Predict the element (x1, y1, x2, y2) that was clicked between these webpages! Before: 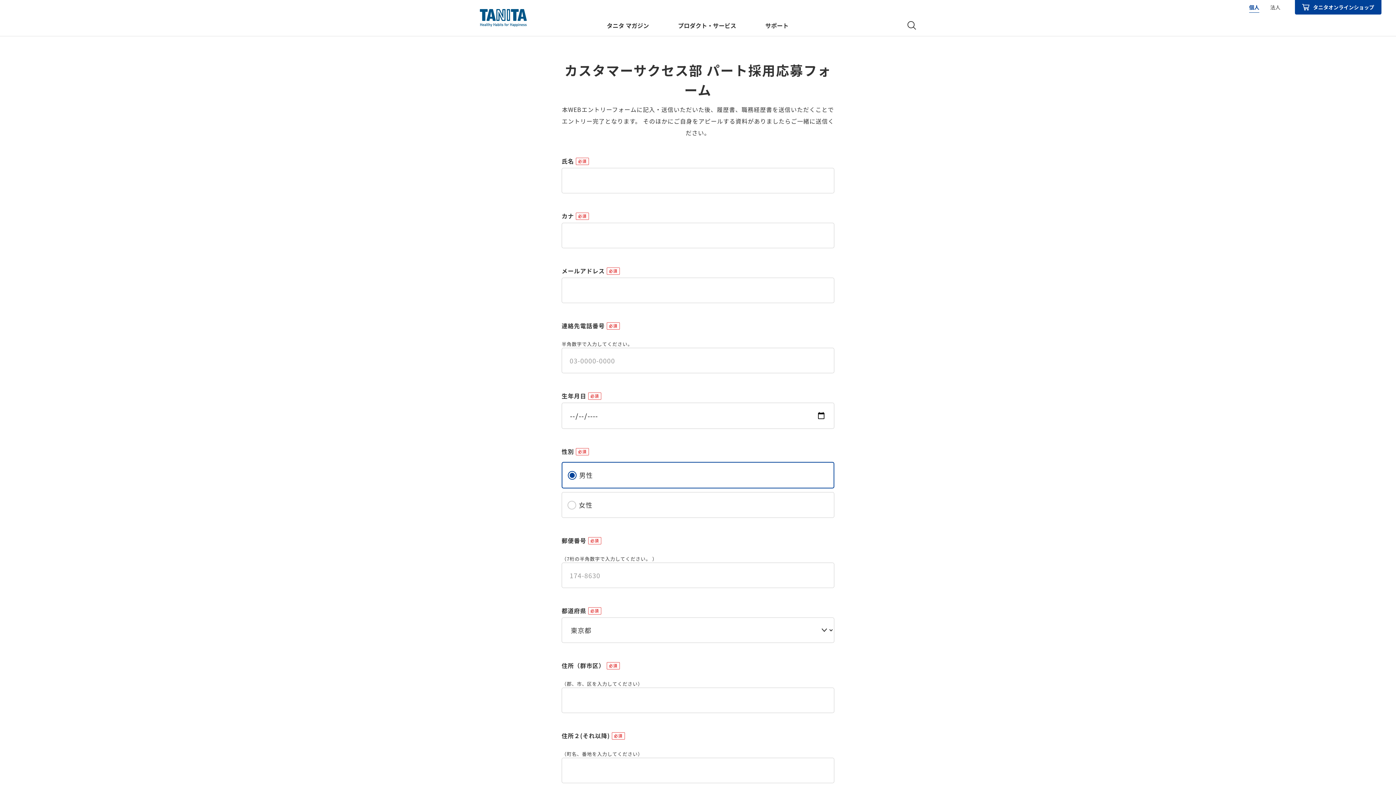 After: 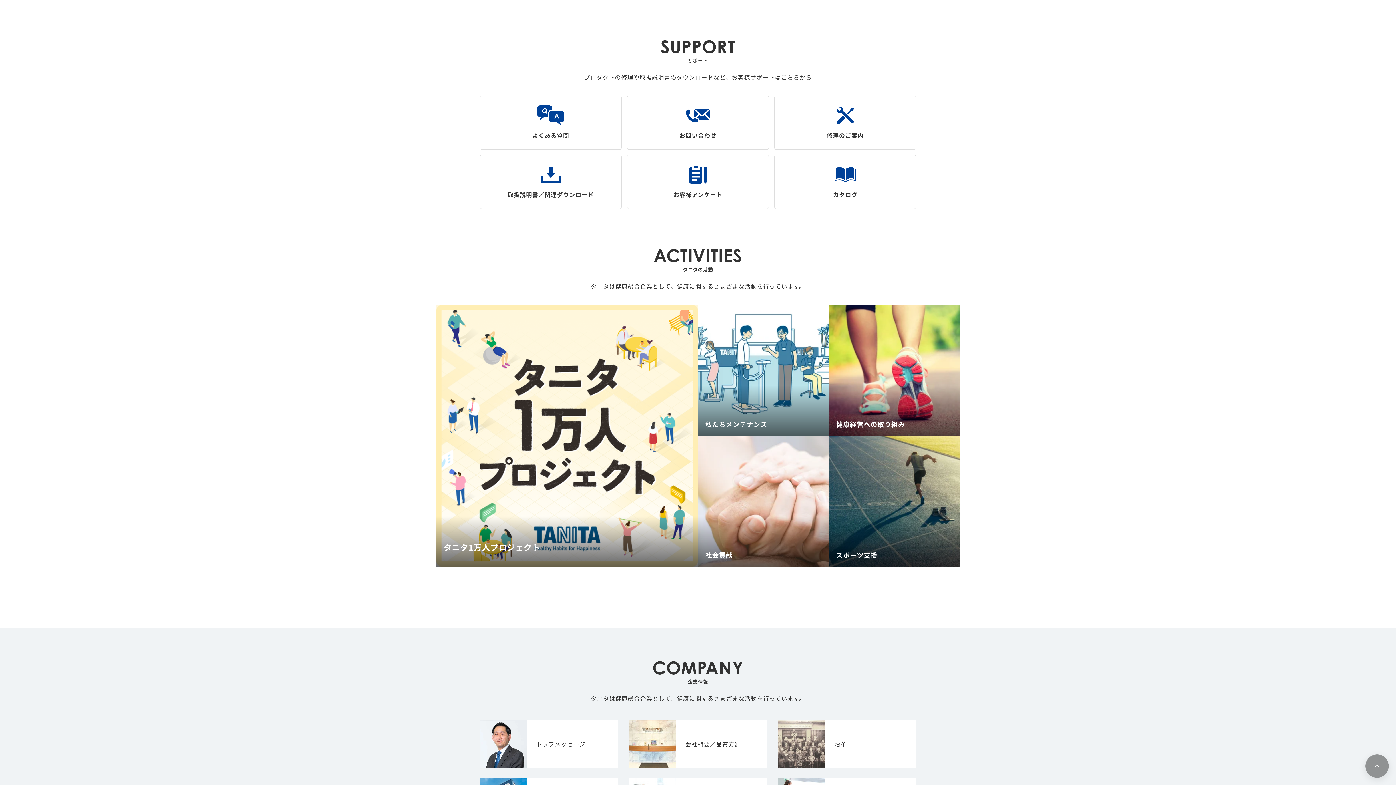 Action: bbox: (765, 21, 788, 29) label: サポート